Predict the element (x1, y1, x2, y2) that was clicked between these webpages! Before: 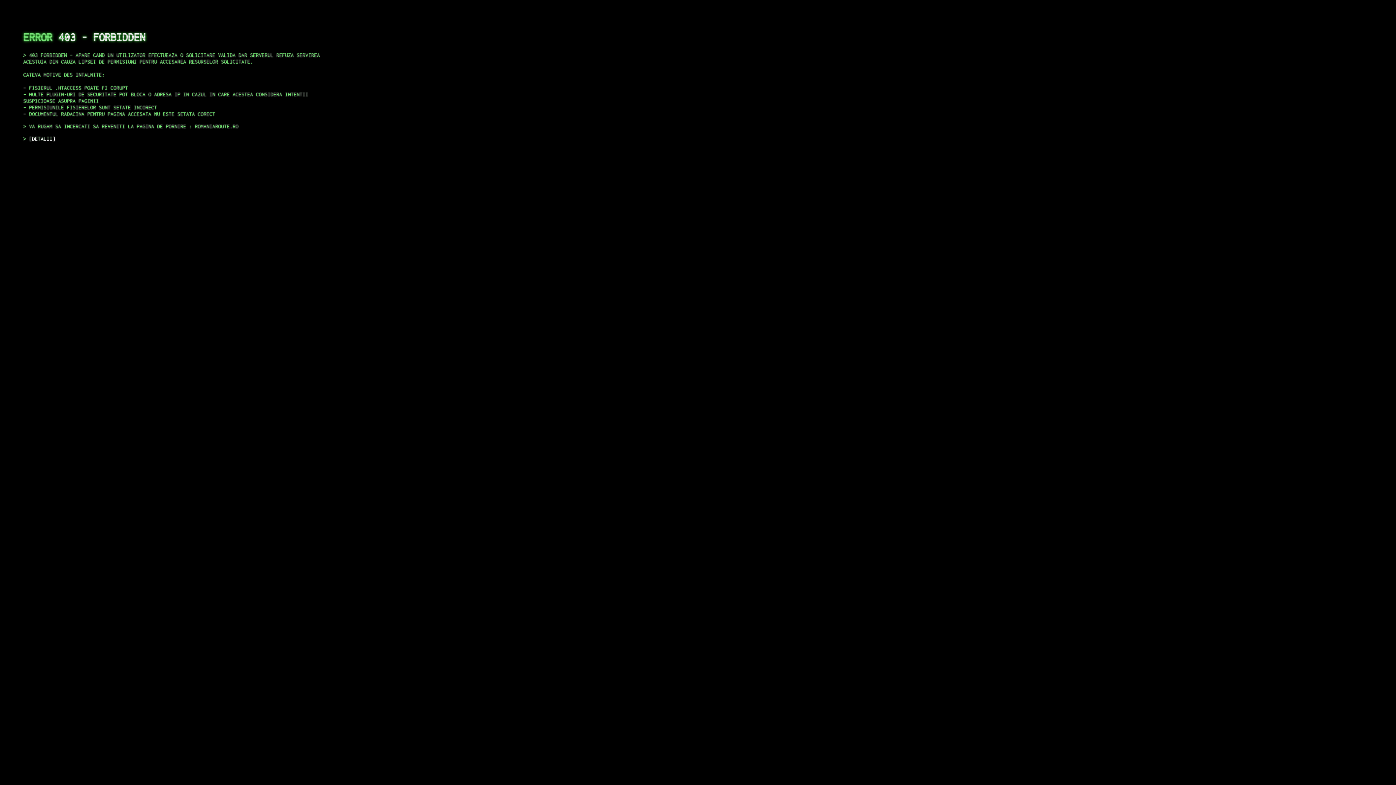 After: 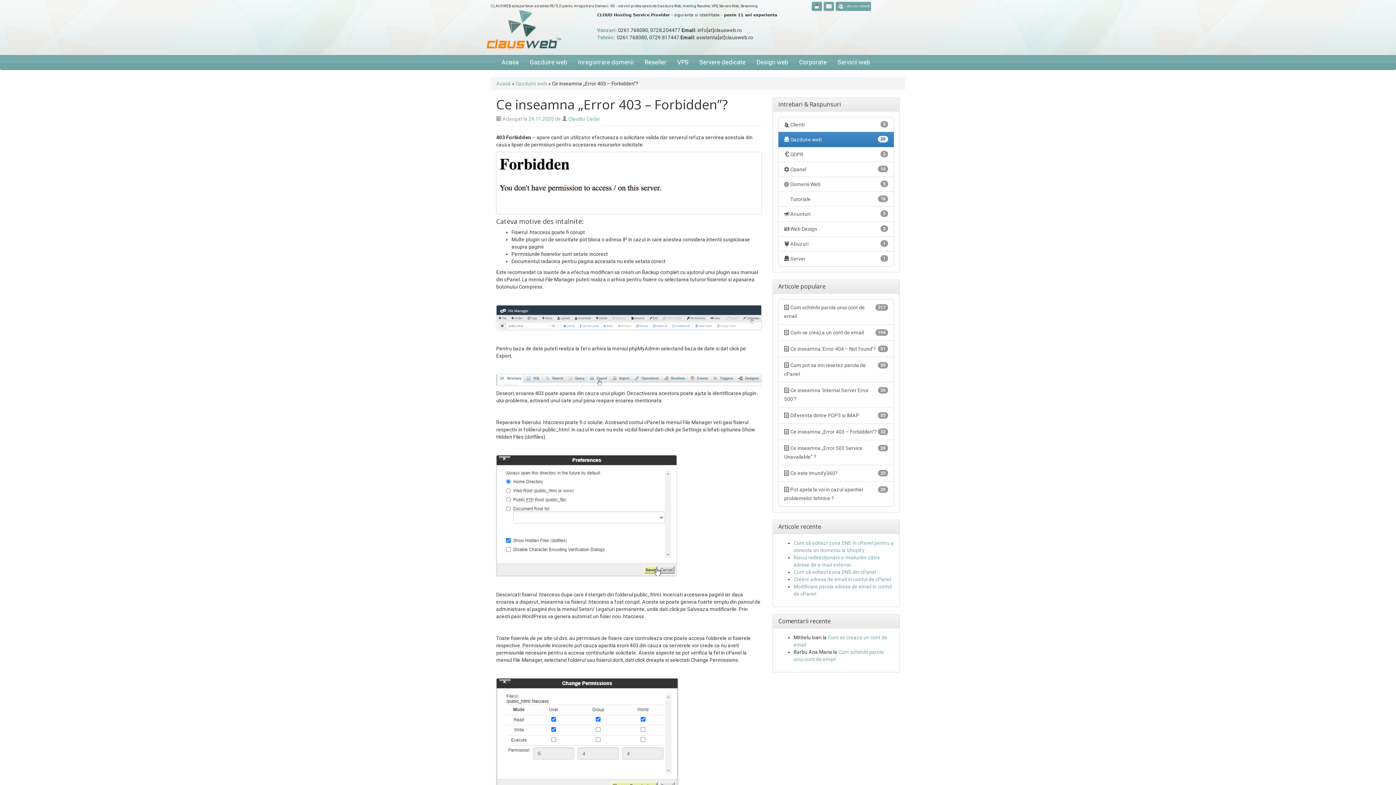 Action: label: DETALII bbox: (29, 135, 55, 141)